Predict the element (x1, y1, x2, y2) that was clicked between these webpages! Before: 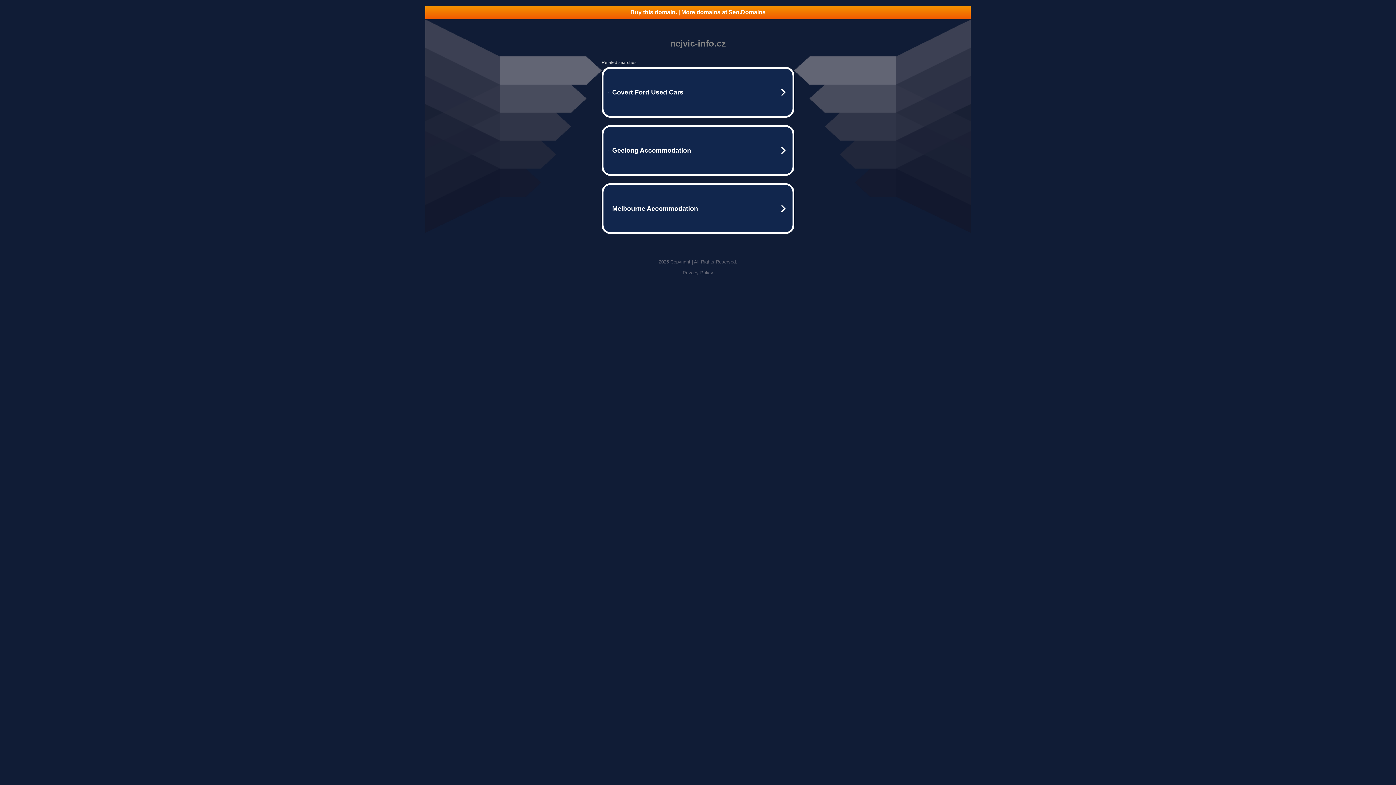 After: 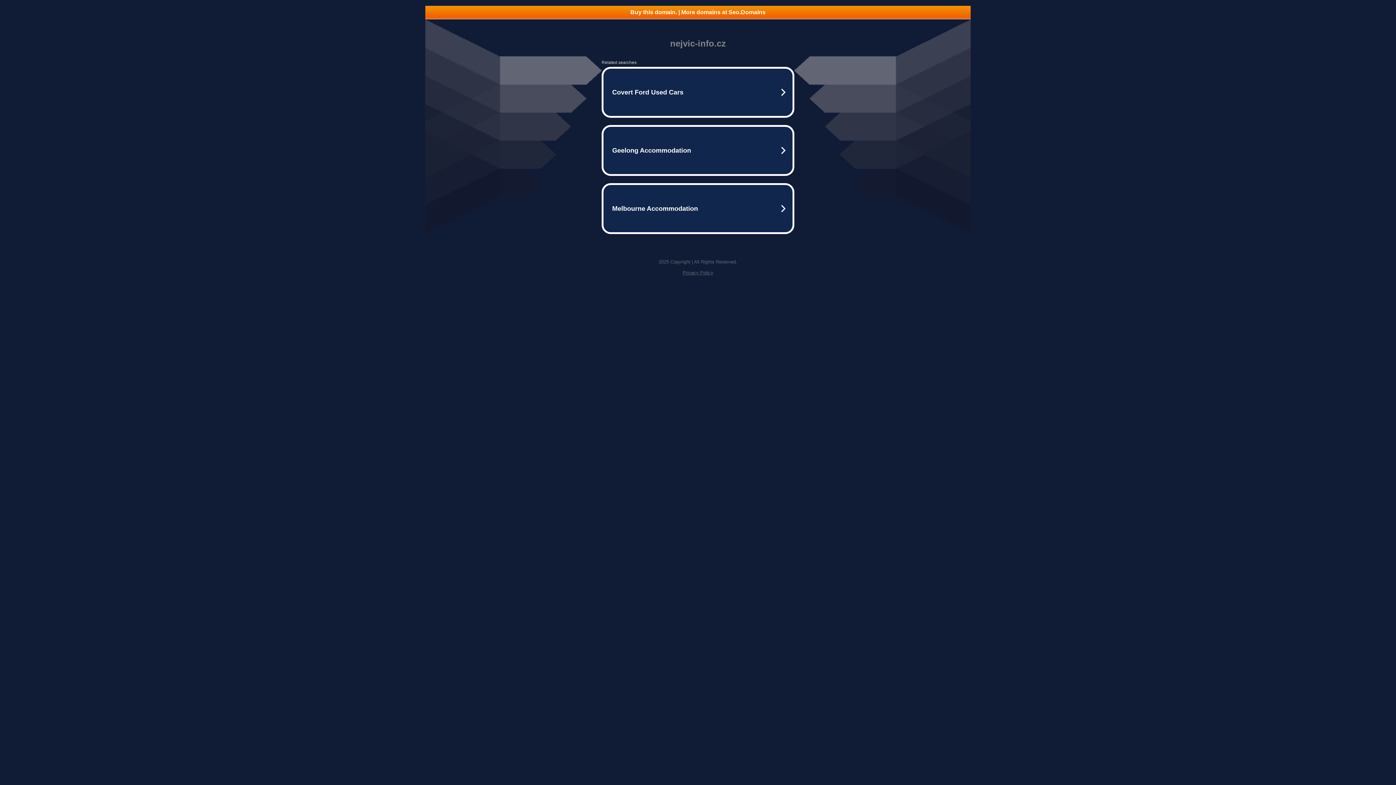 Action: bbox: (682, 270, 713, 275) label: Privacy Policy